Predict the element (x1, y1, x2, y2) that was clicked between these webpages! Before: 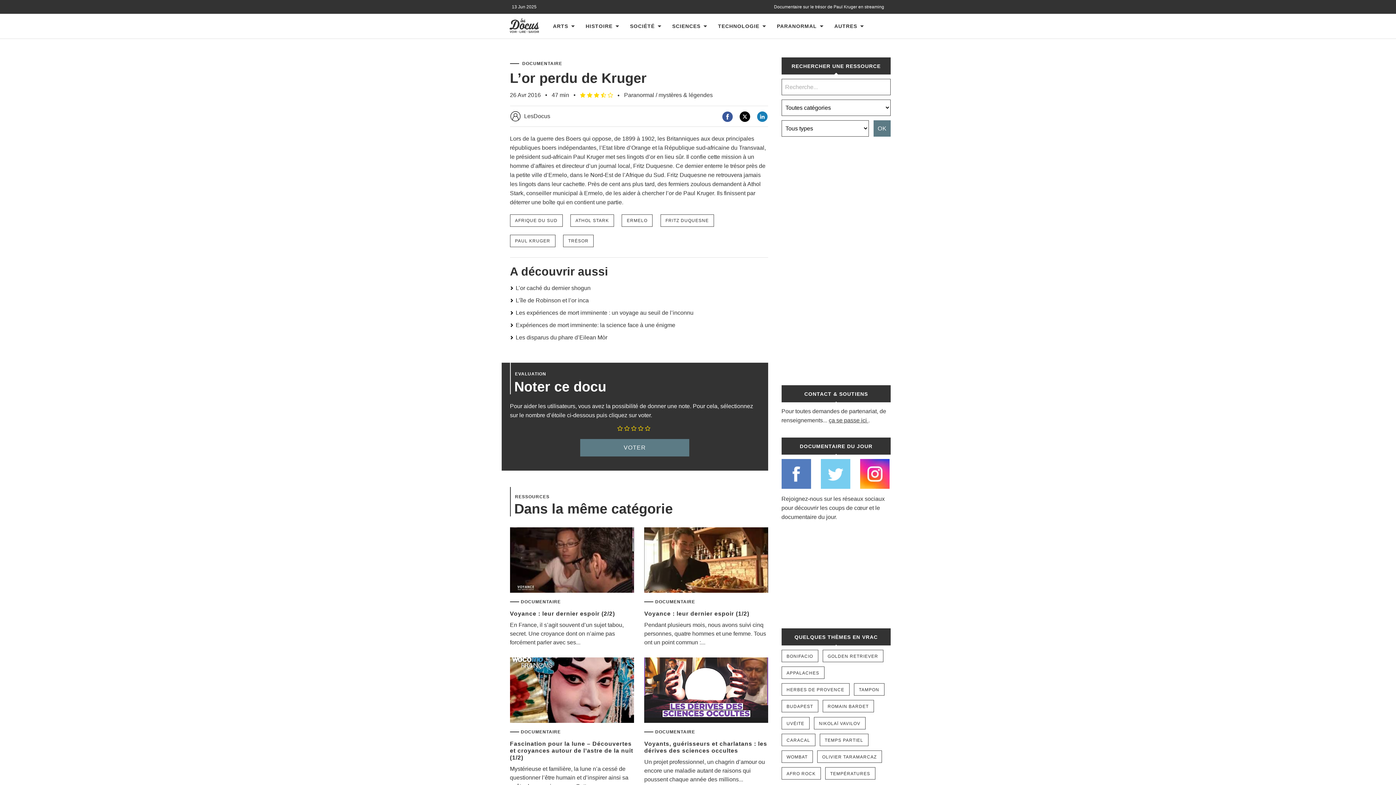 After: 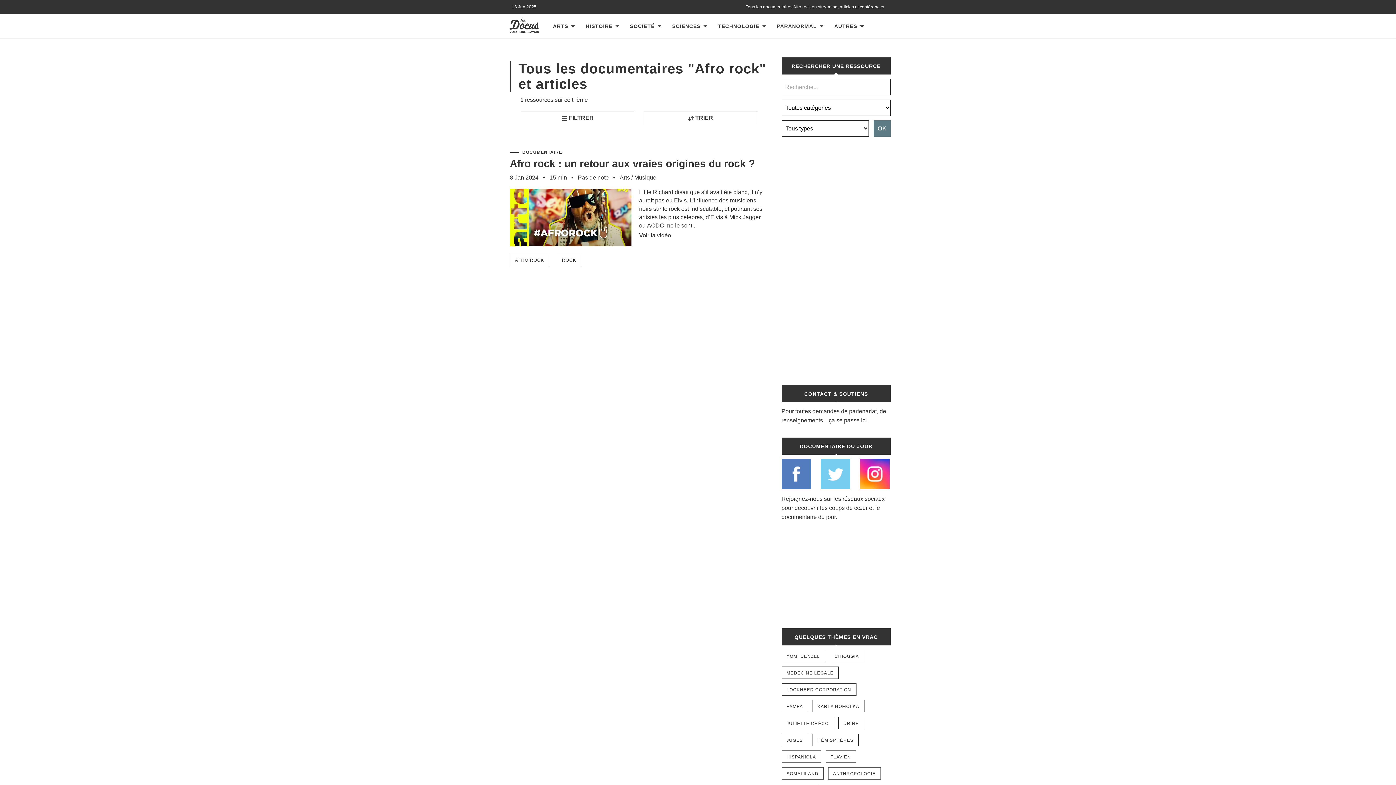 Action: bbox: (781, 767, 820, 779) label: AFRO ROCK